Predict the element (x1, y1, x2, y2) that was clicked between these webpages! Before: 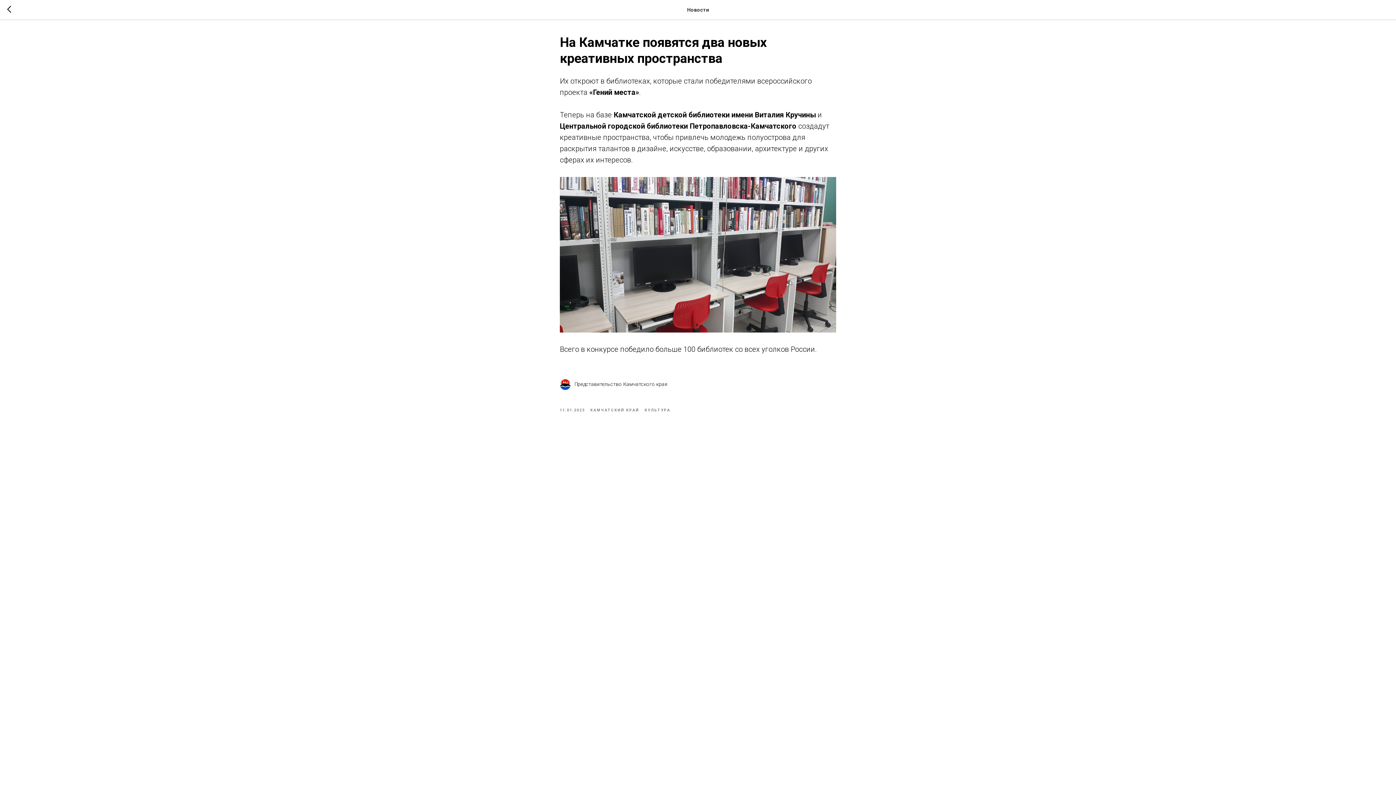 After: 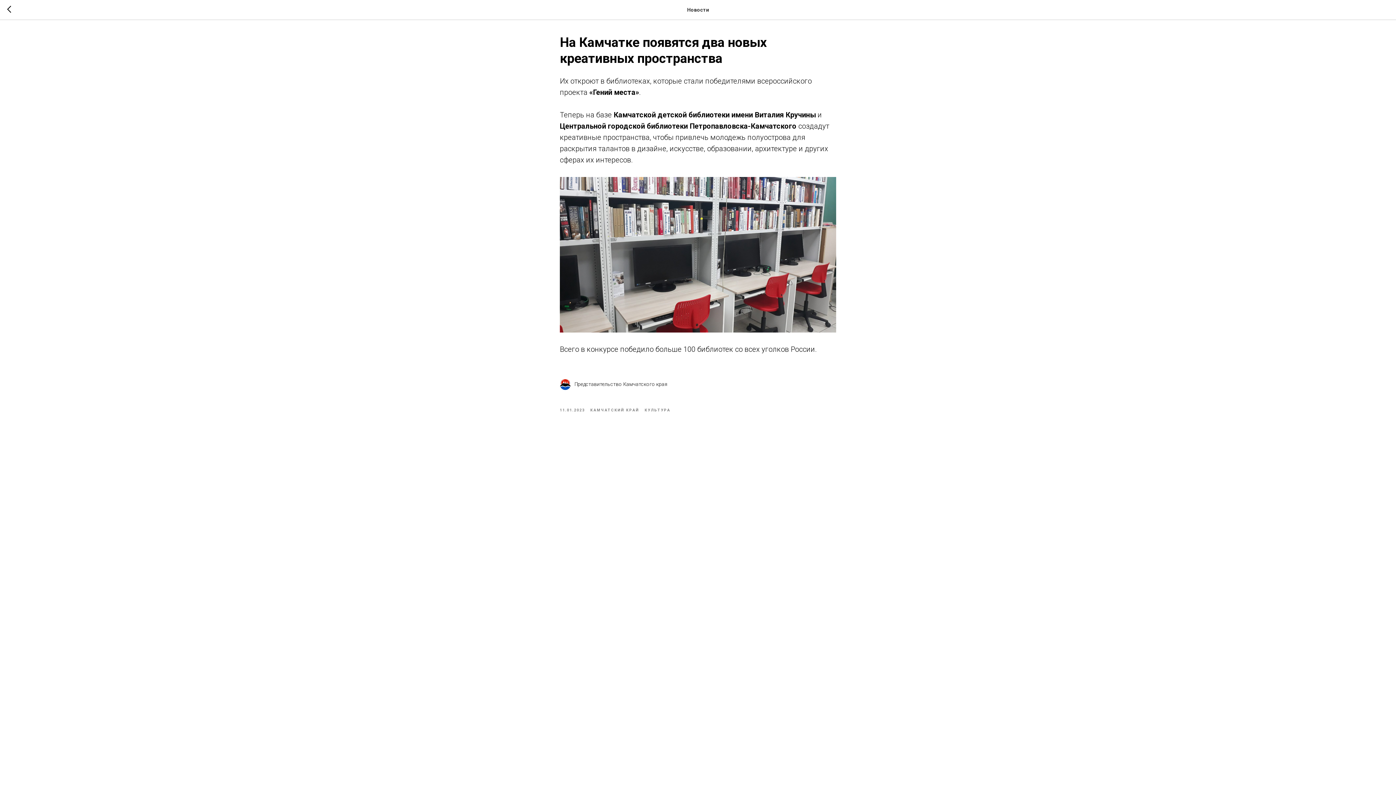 Action: bbox: (560, 379, 836, 390) label: Представительство Камчатского края